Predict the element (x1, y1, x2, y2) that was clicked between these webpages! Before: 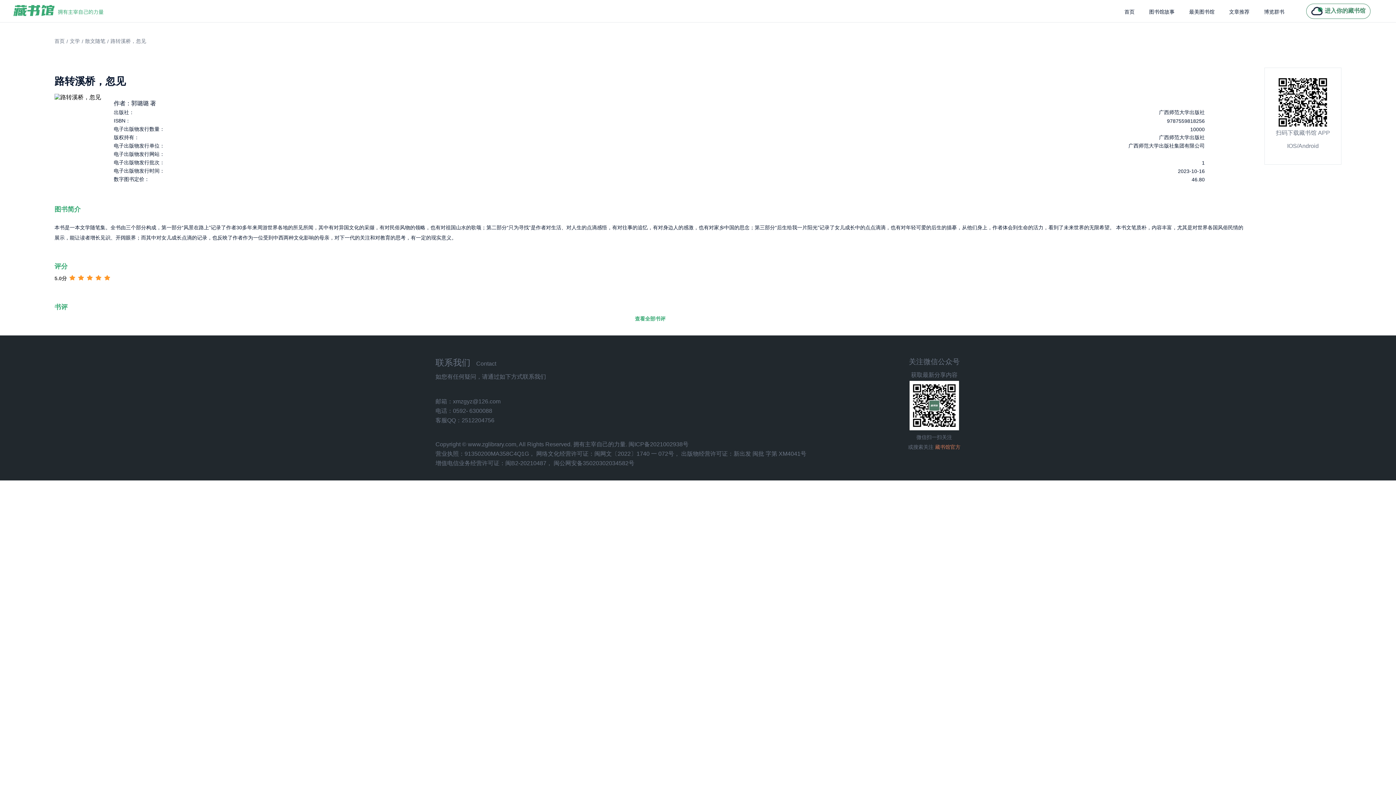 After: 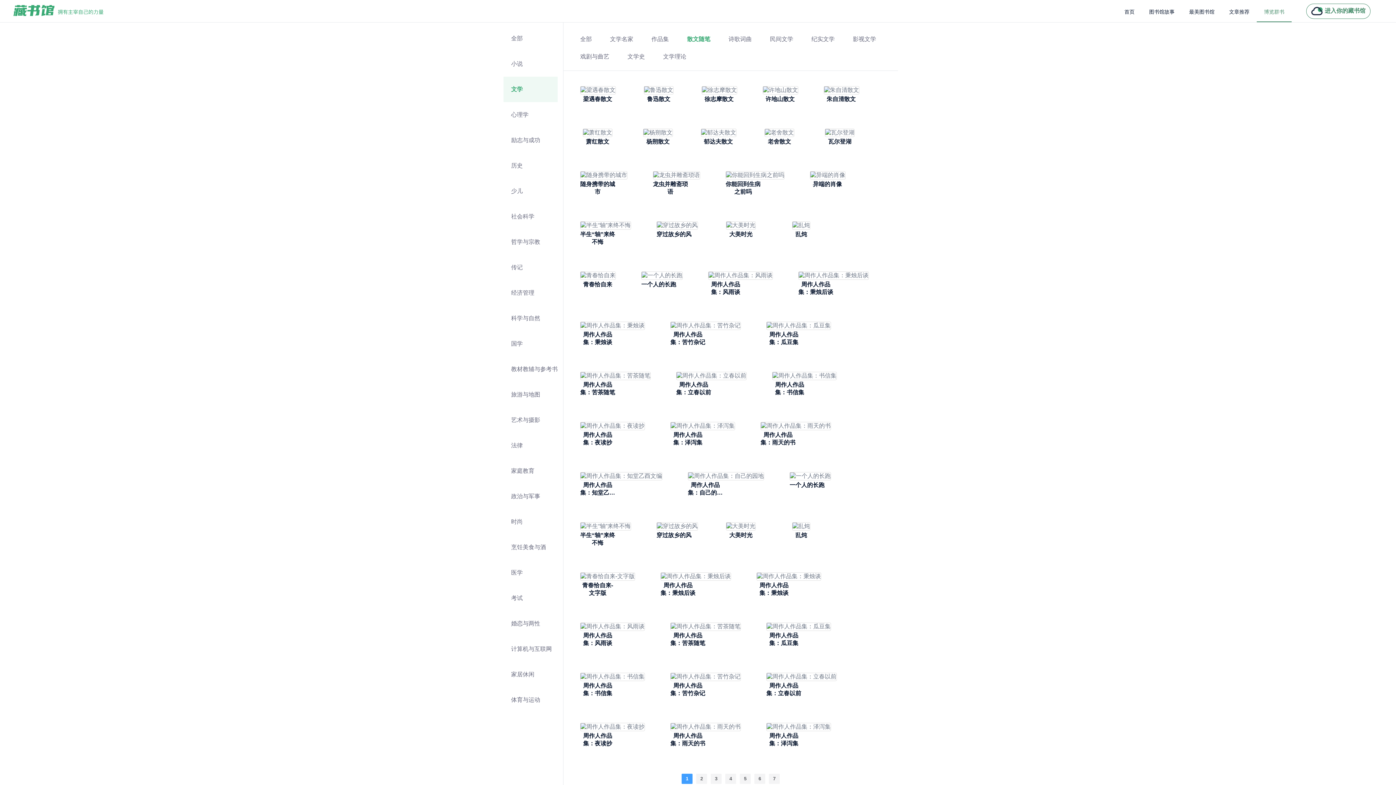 Action: bbox: (85, 38, 105, 44) label: 散文随笔